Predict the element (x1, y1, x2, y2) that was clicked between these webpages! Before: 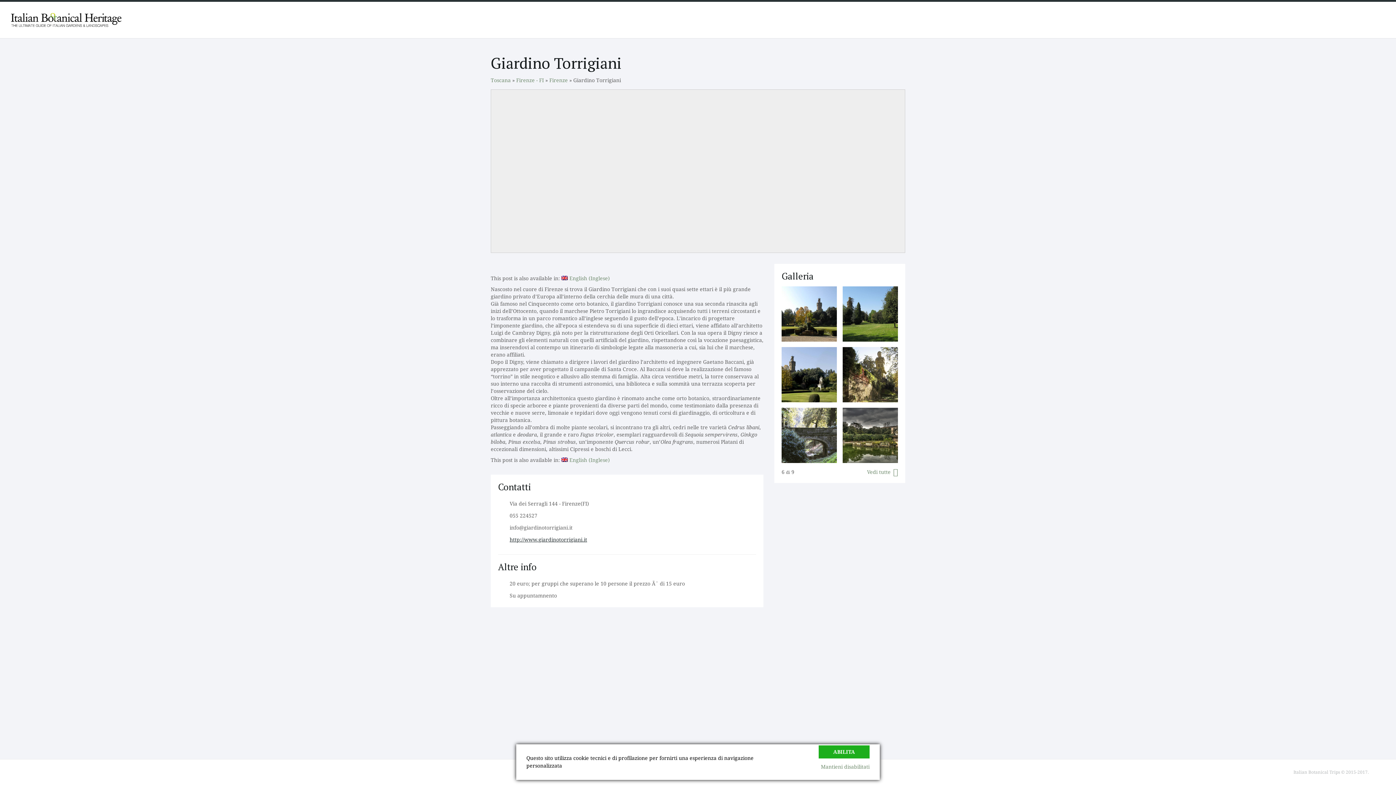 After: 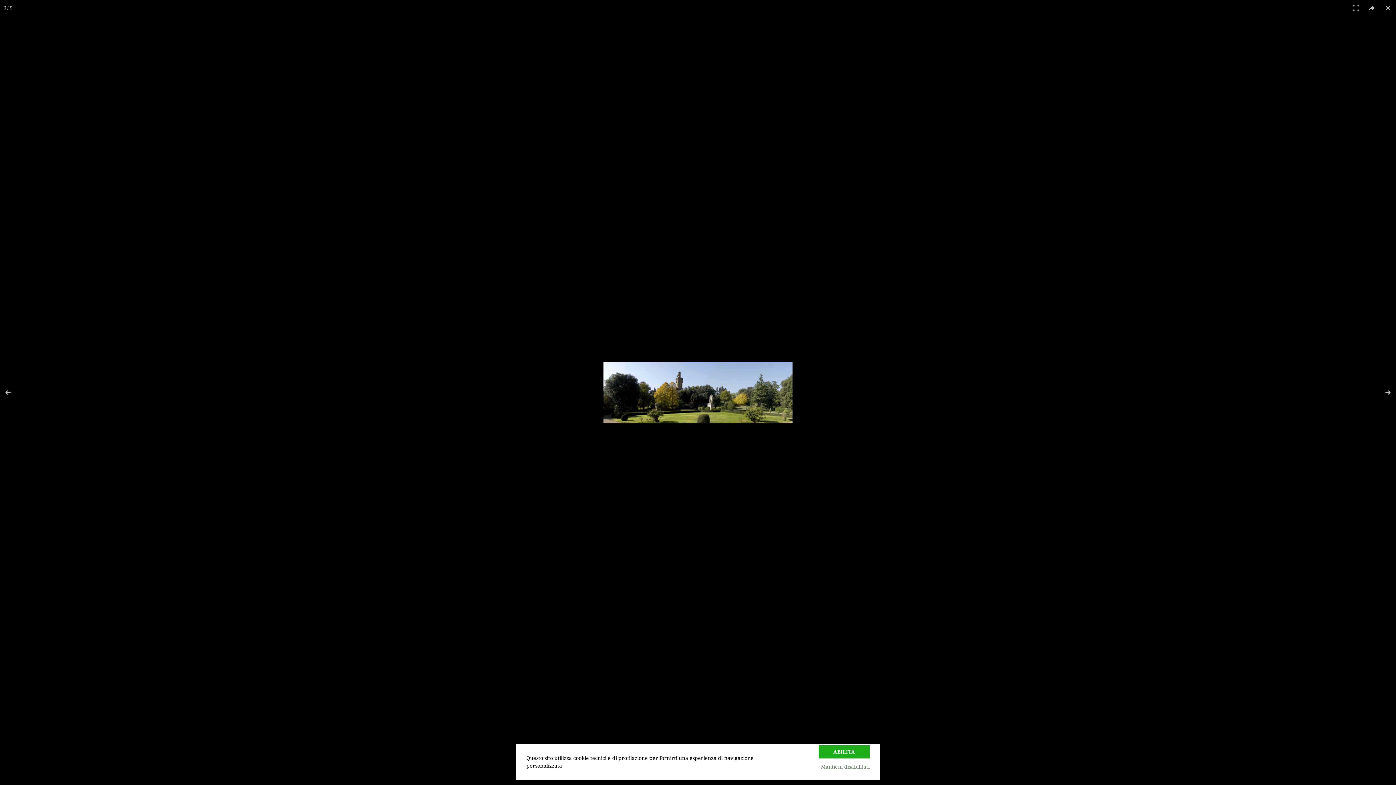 Action: bbox: (781, 347, 837, 402)